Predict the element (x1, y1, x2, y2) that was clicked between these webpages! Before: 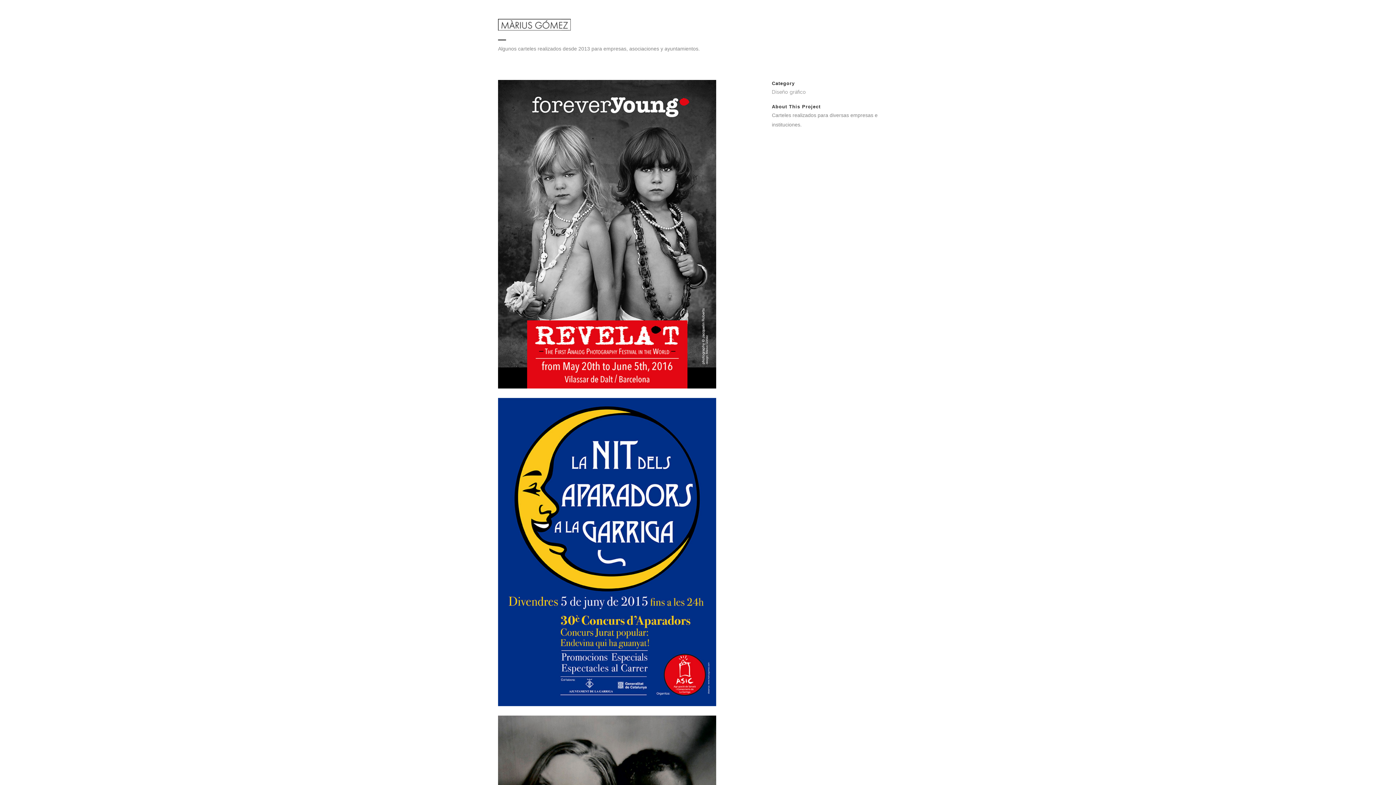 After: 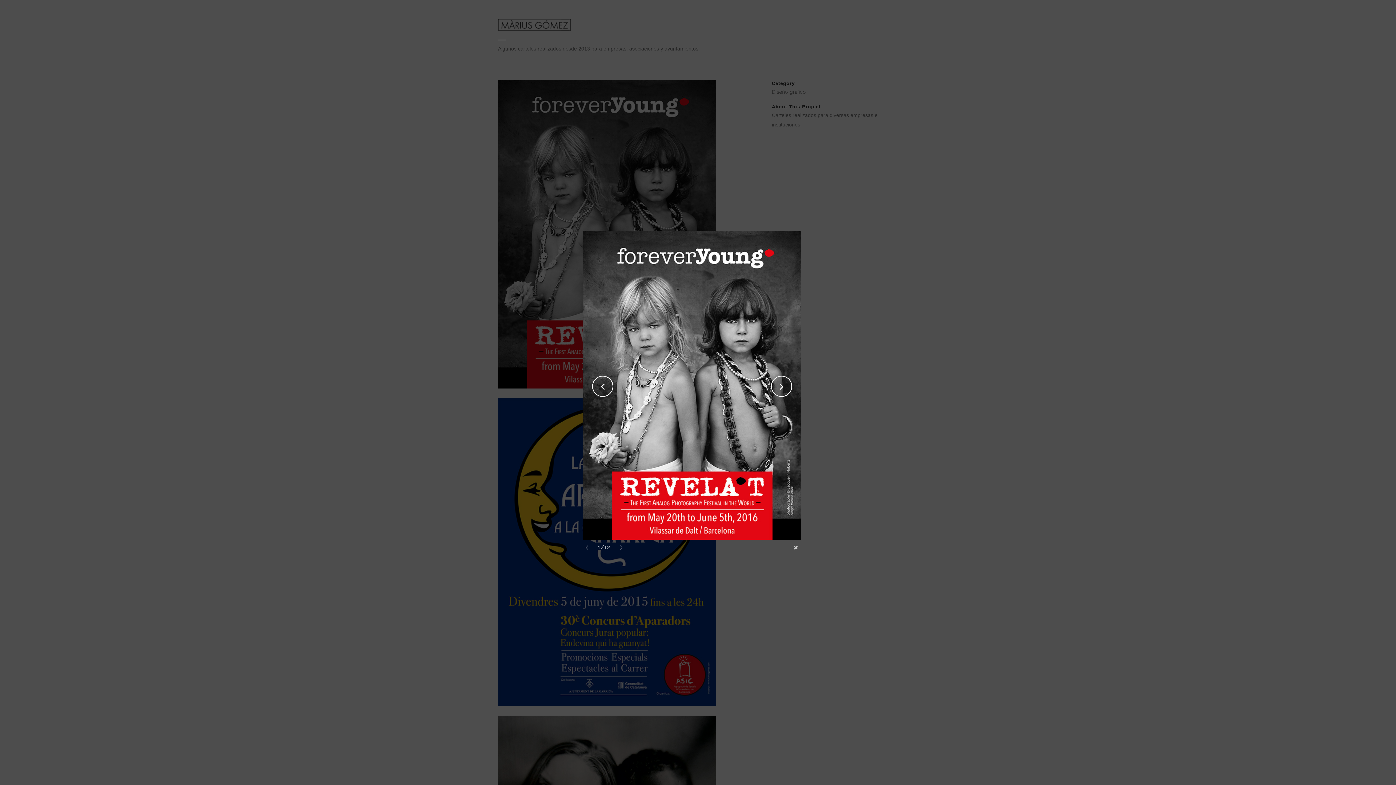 Action: bbox: (498, 390, 716, 396) label:  